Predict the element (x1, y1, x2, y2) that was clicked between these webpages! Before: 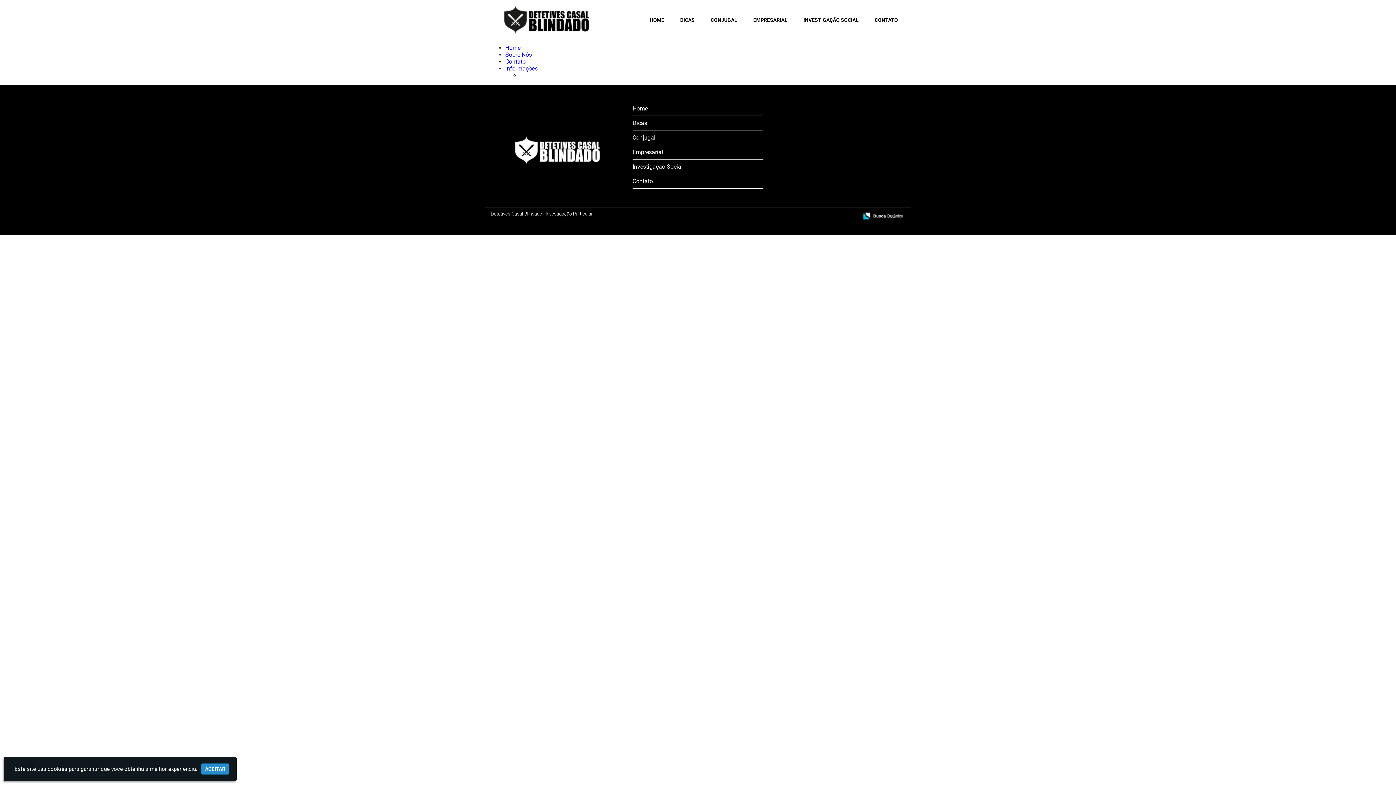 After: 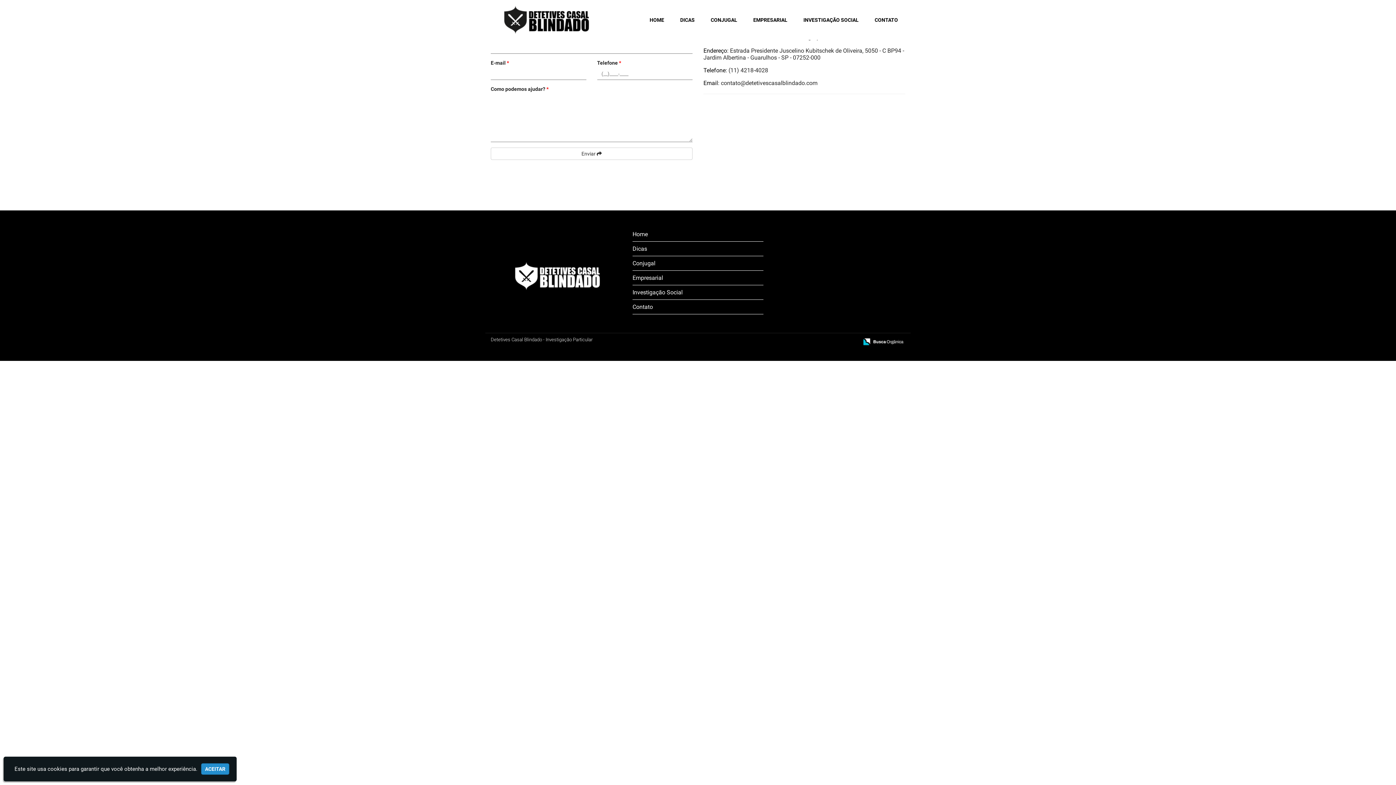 Action: bbox: (505, 58, 525, 65) label: Contato